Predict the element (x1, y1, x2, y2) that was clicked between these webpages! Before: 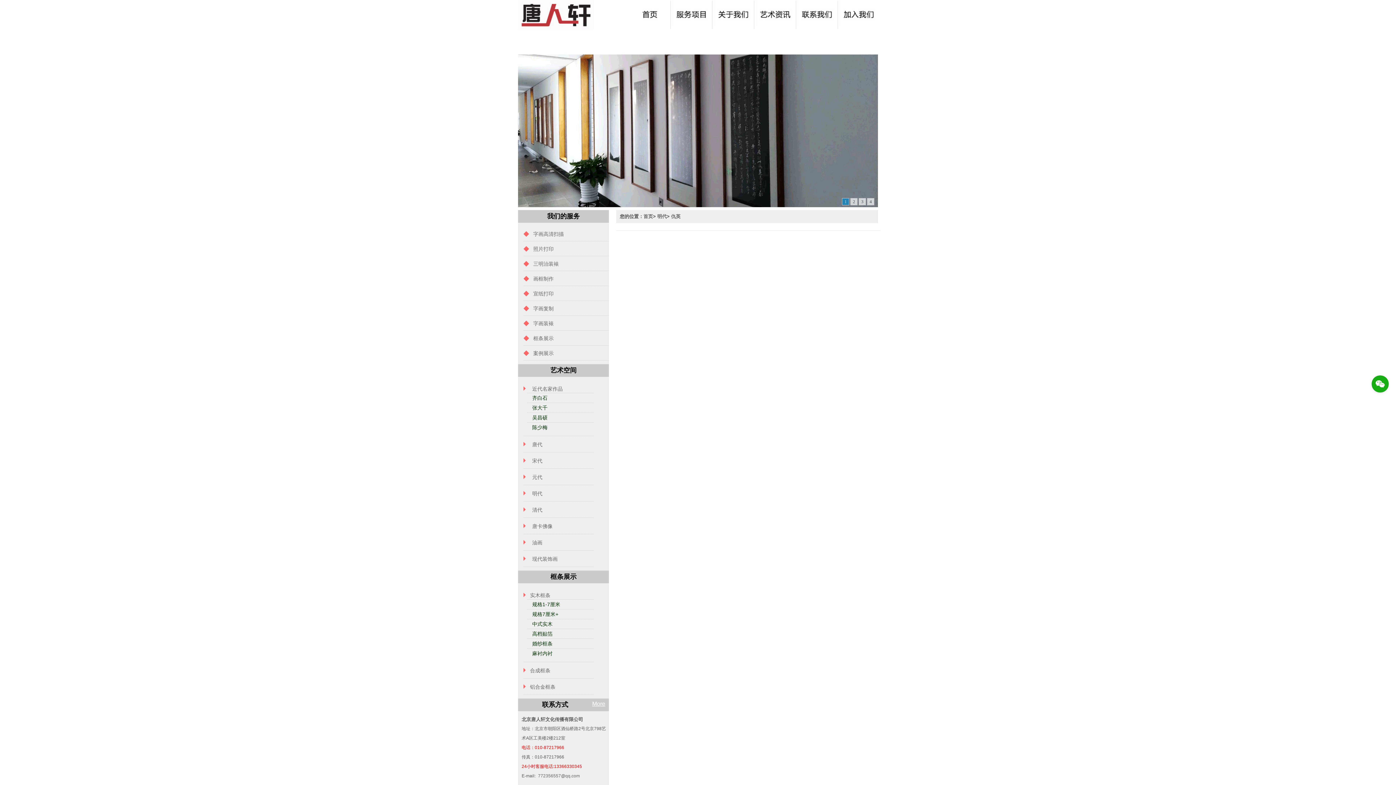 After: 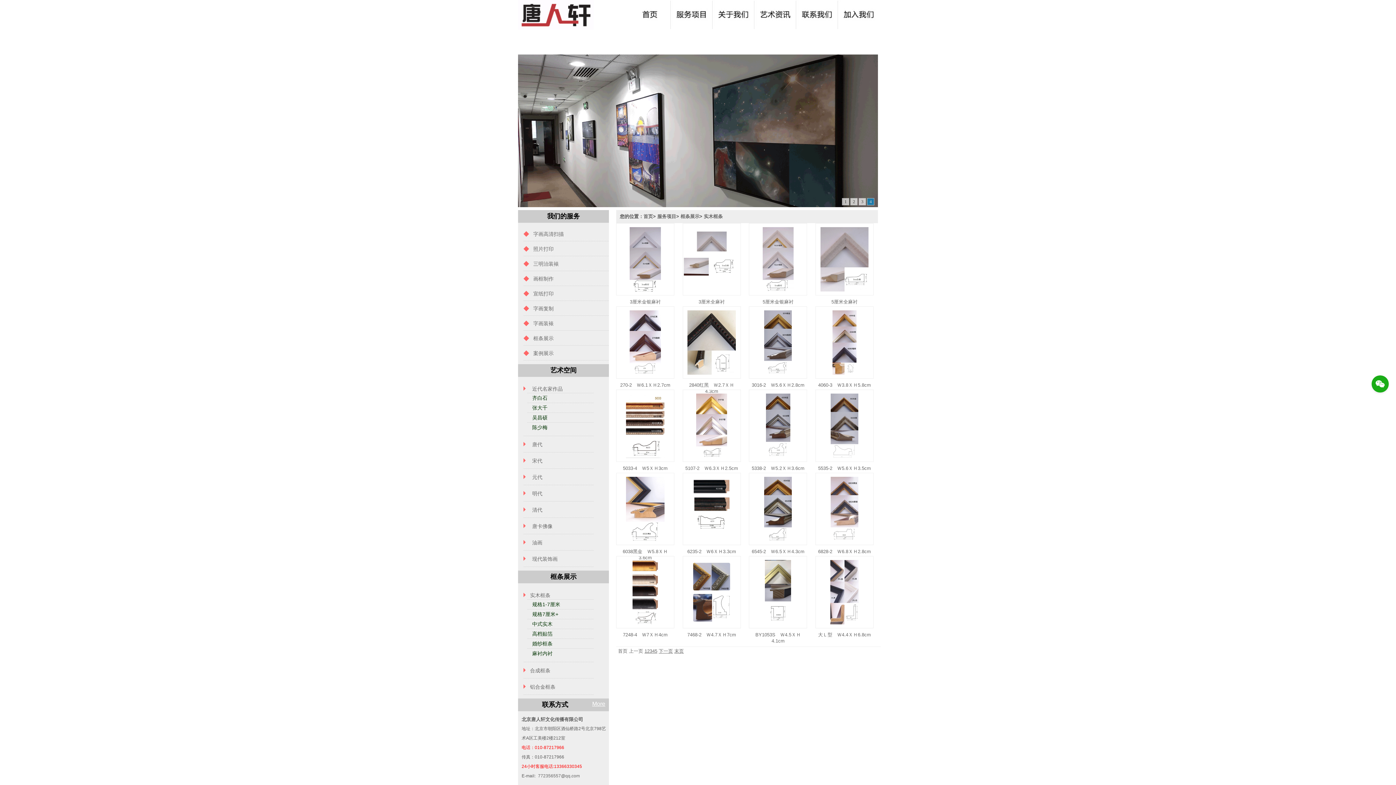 Action: bbox: (528, 592, 552, 598) label: 实木框条